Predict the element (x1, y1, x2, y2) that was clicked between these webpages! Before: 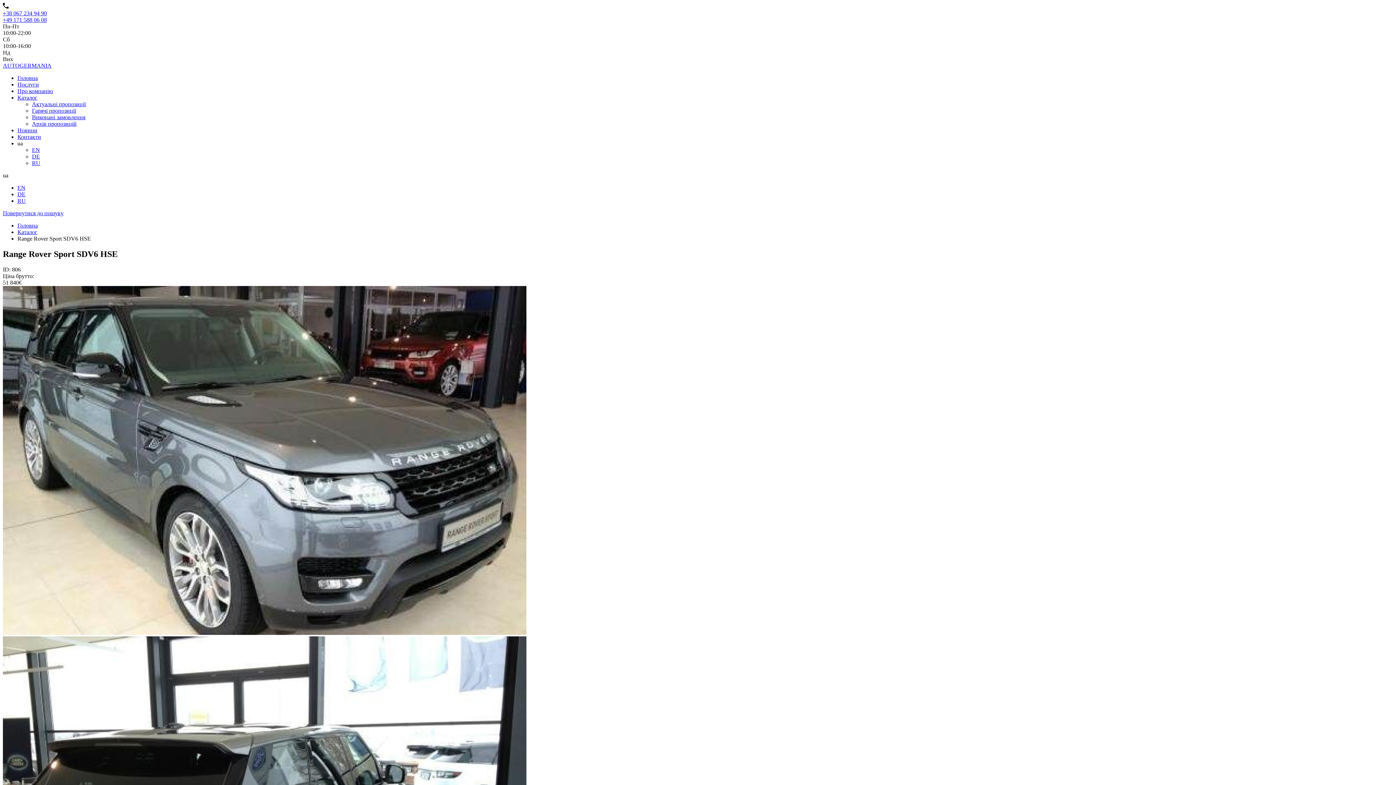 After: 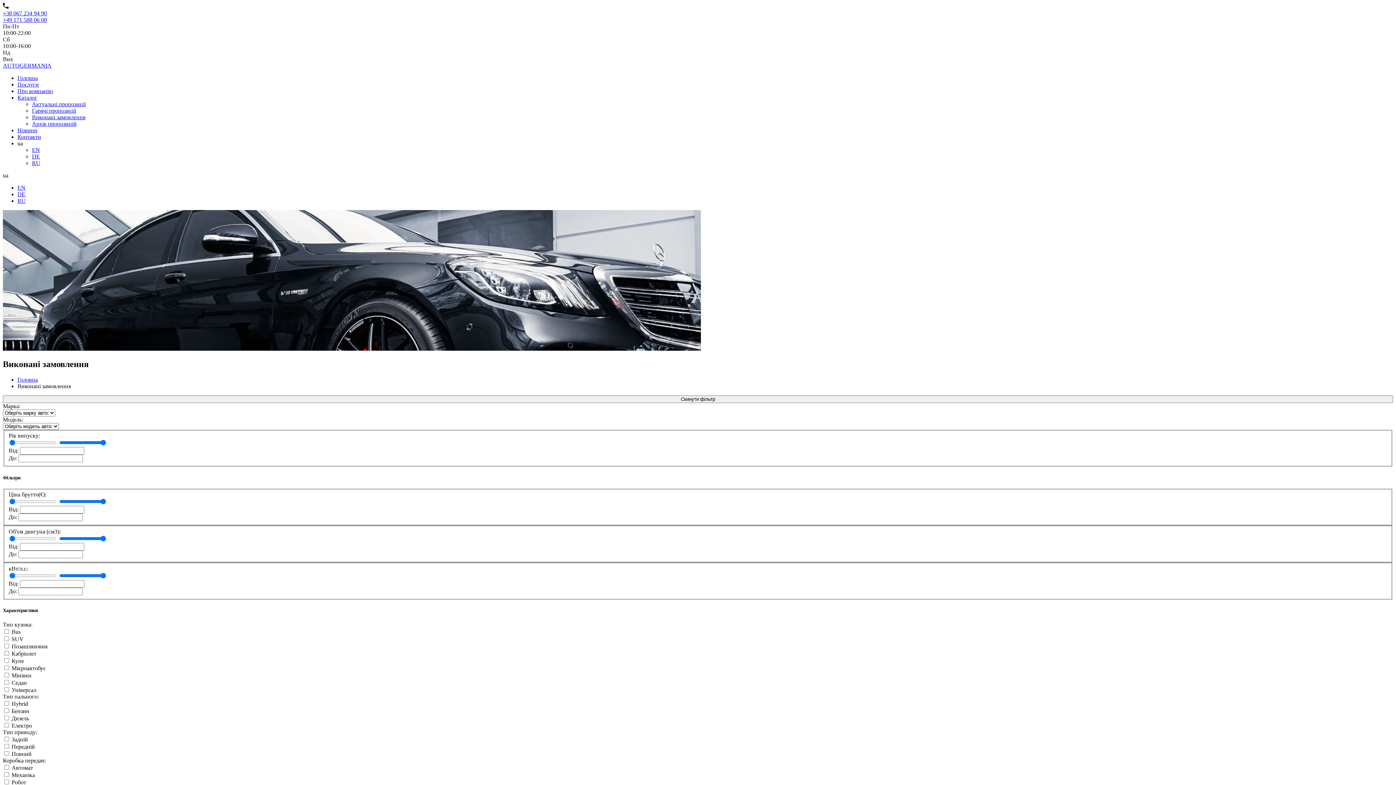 Action: label: Виконані замовлення bbox: (32, 114, 85, 120)